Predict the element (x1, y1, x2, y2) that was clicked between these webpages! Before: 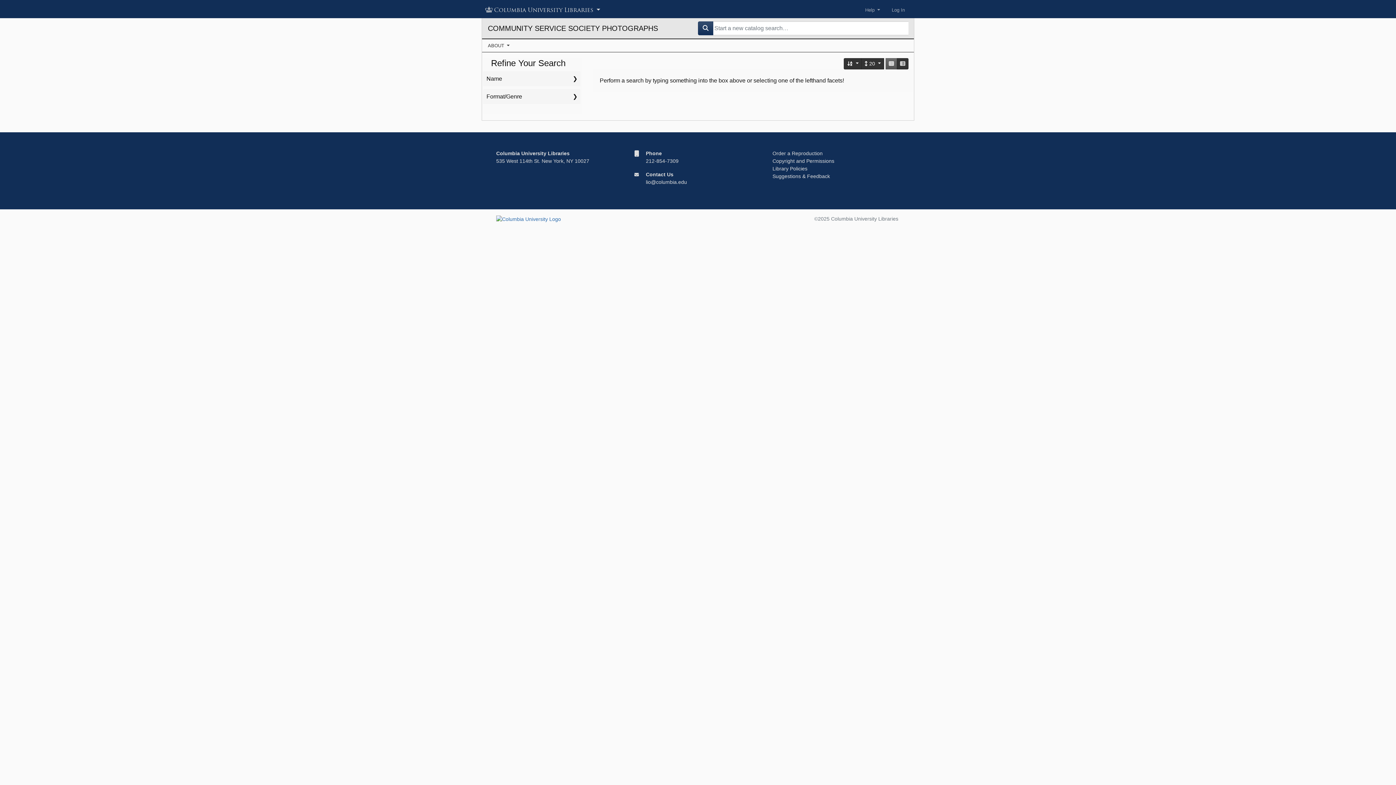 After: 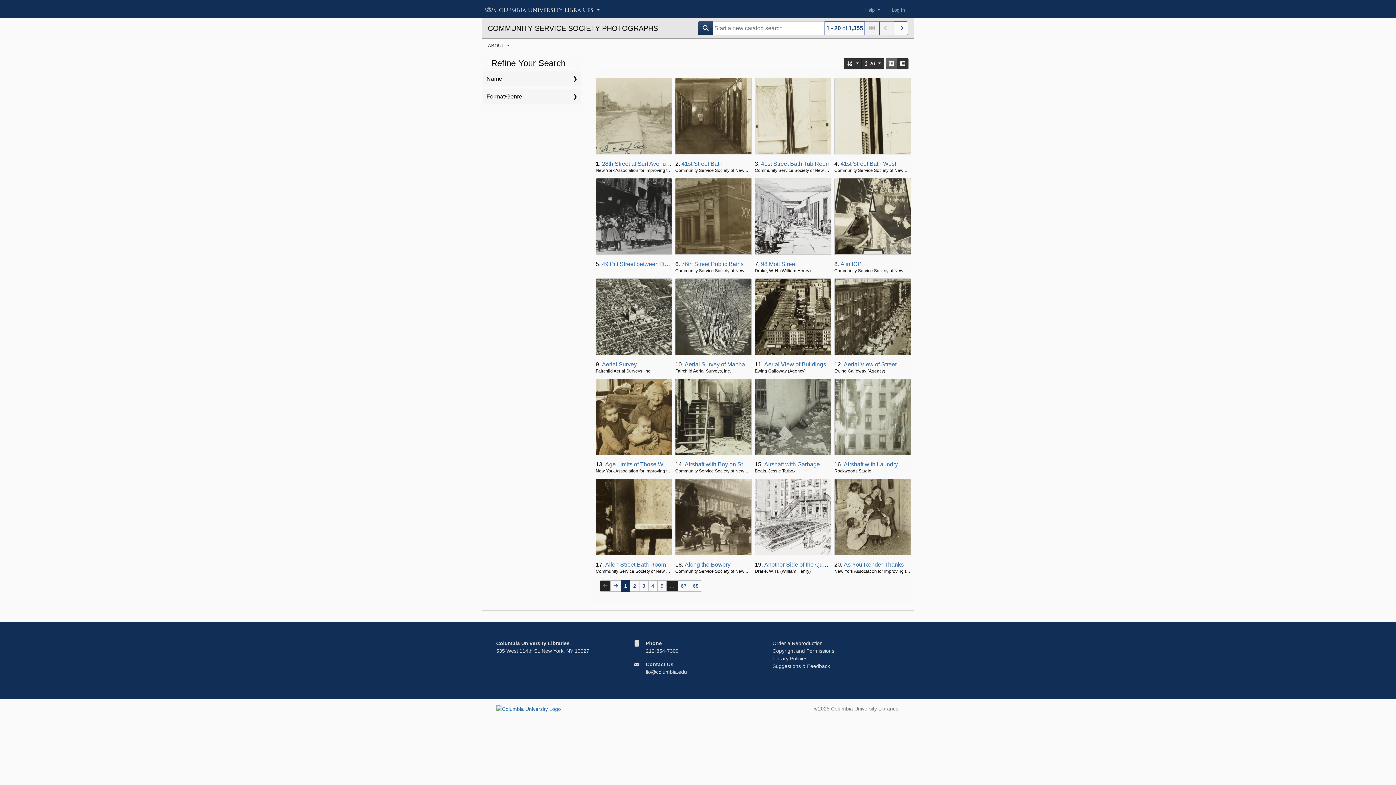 Action: bbox: (698, 21, 713, 35)